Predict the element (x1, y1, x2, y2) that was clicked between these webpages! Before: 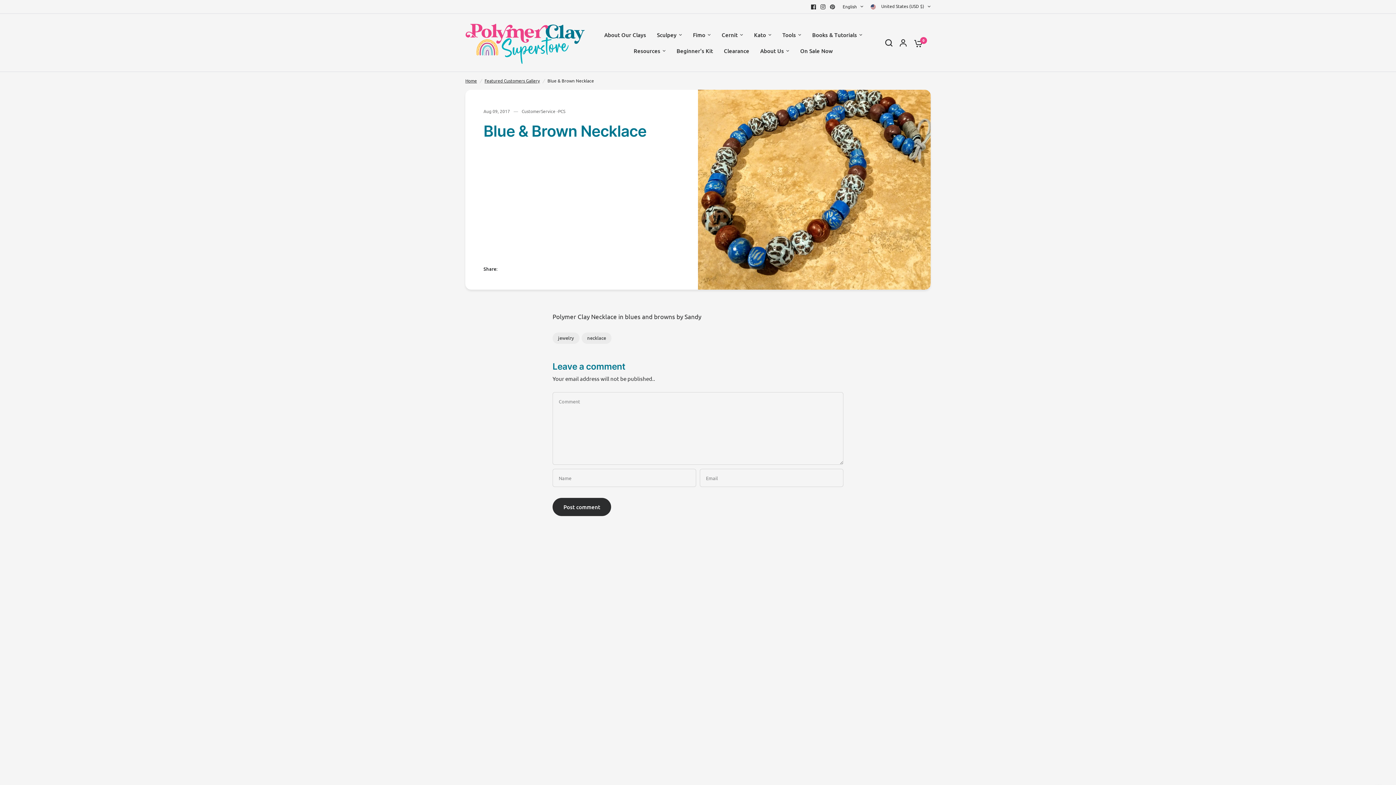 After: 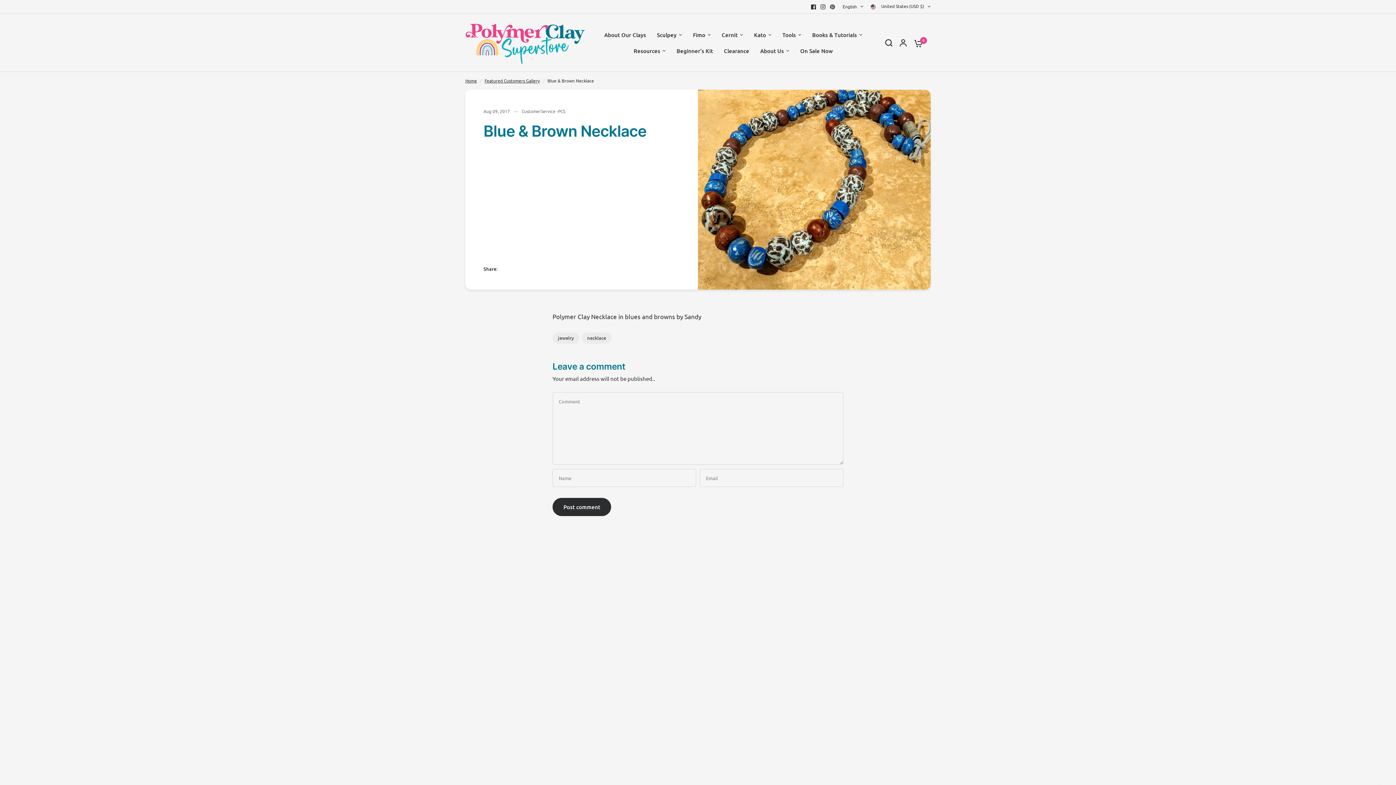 Action: bbox: (818, 2, 828, 11)